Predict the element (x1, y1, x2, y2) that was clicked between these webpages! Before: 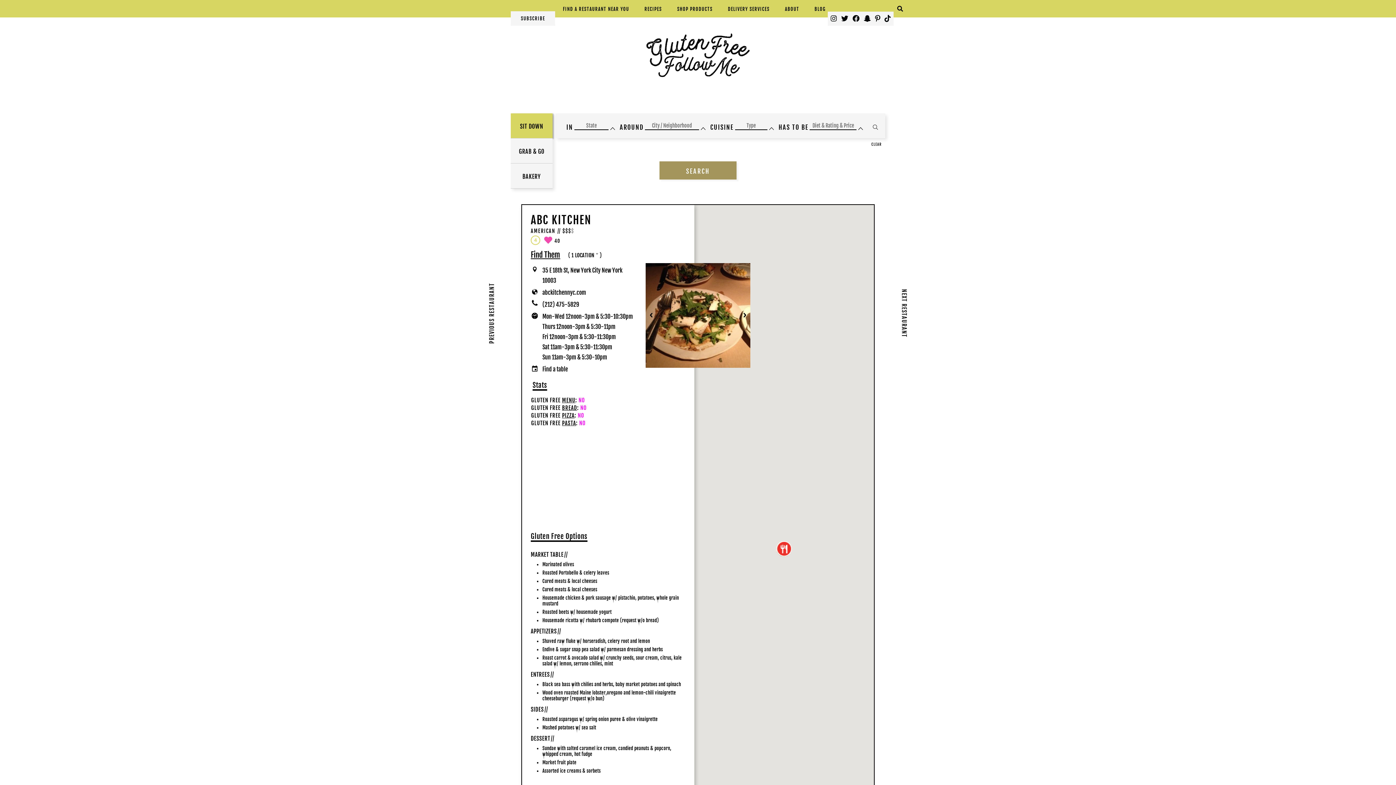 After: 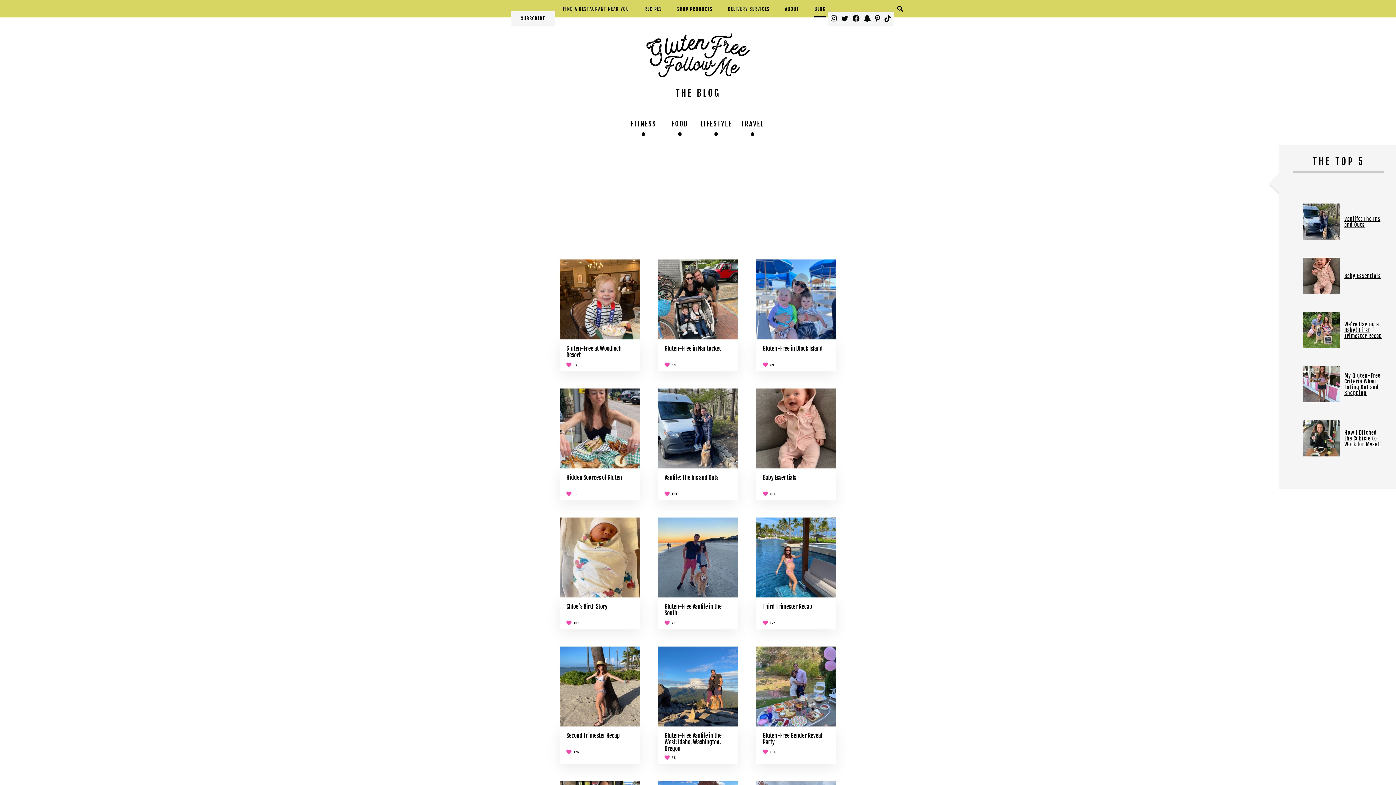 Action: label: BLOG bbox: (814, 0, 826, 17)